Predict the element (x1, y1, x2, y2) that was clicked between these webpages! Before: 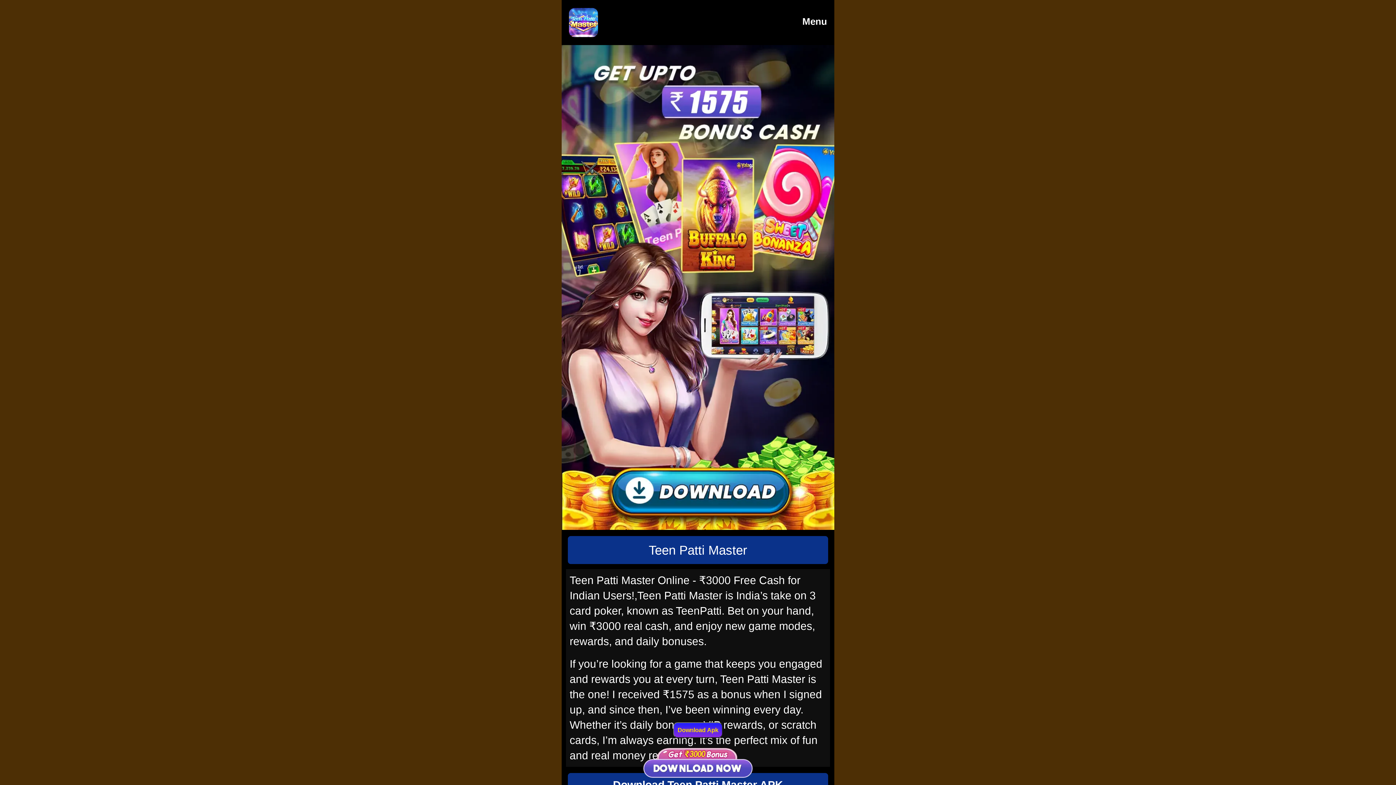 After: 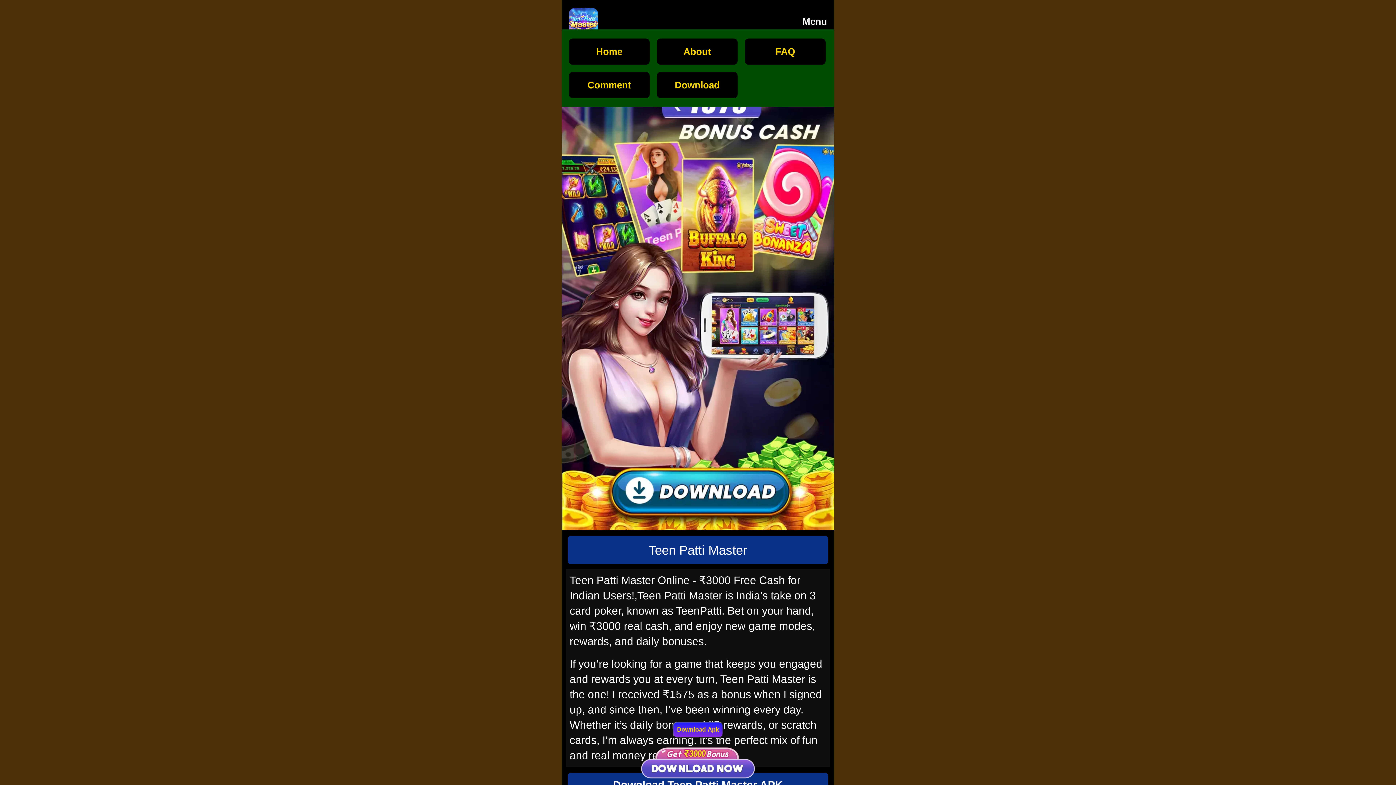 Action: bbox: (802, 11, 827, 31) label: Menu